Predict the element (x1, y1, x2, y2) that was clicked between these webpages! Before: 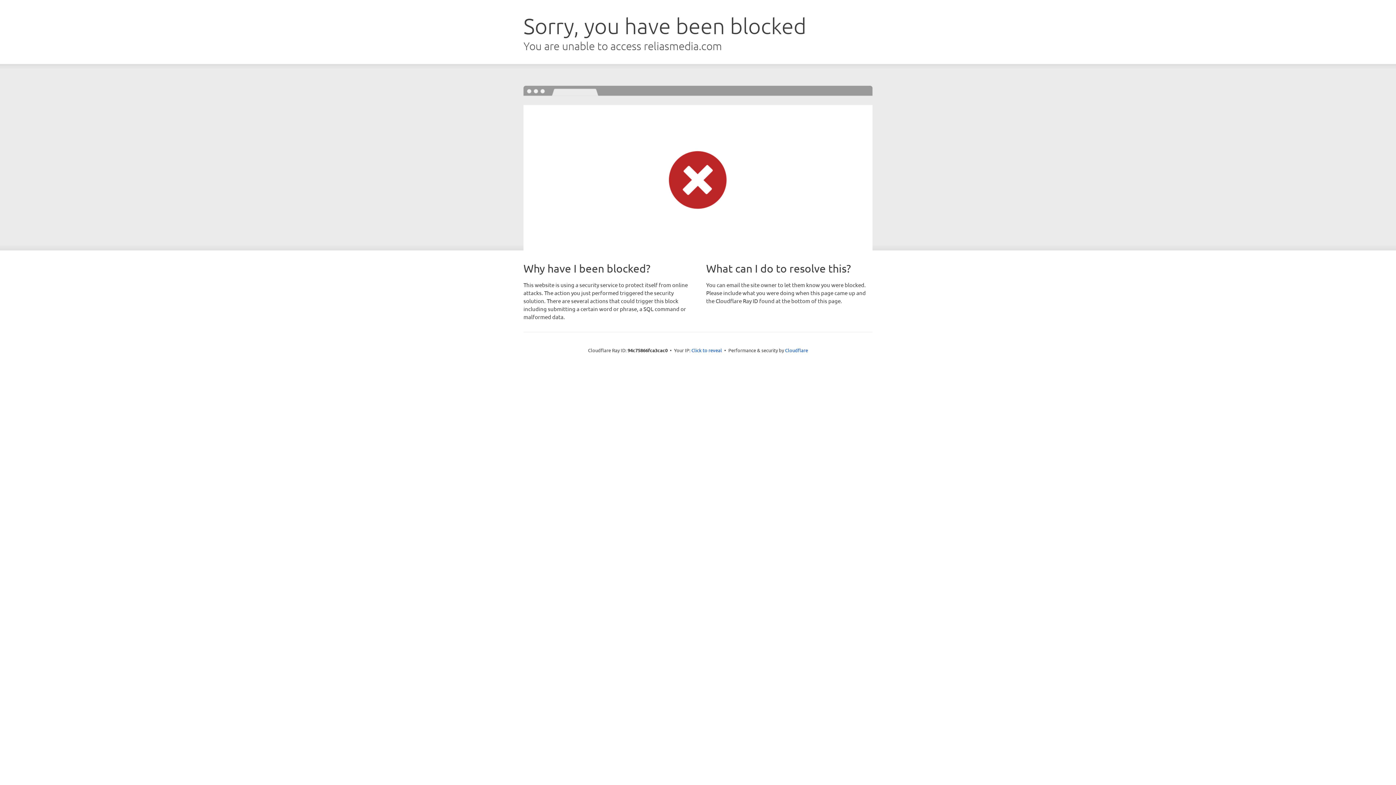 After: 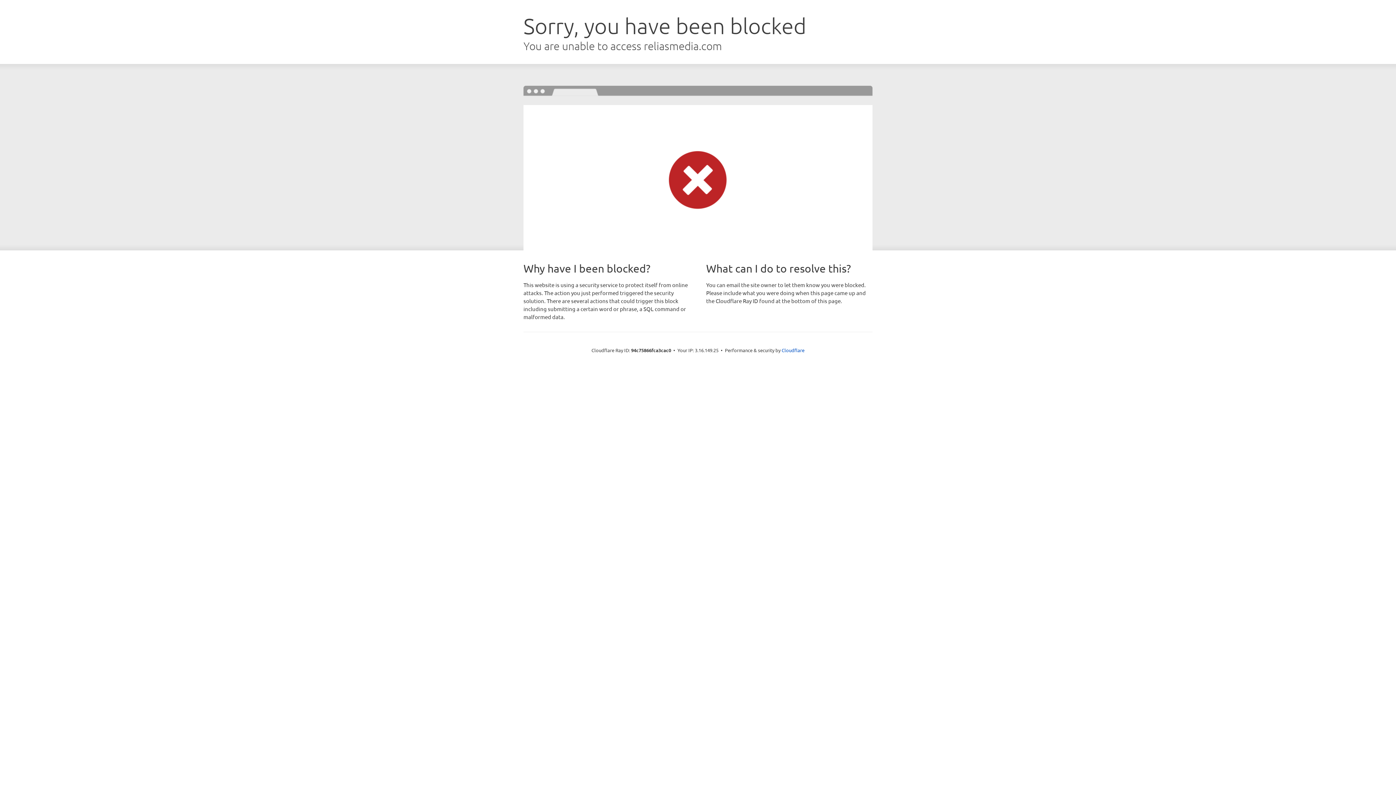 Action: bbox: (691, 346, 722, 353) label: Click to reveal